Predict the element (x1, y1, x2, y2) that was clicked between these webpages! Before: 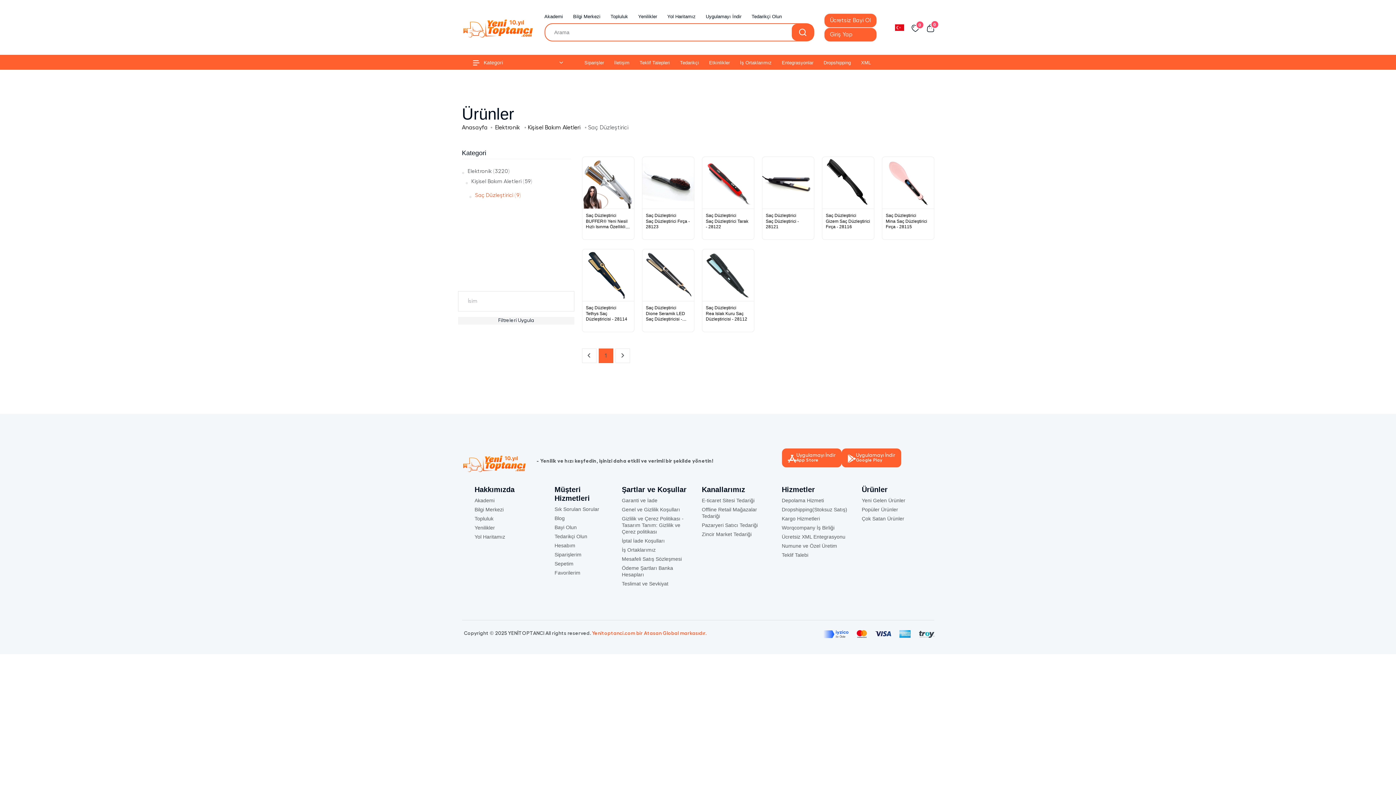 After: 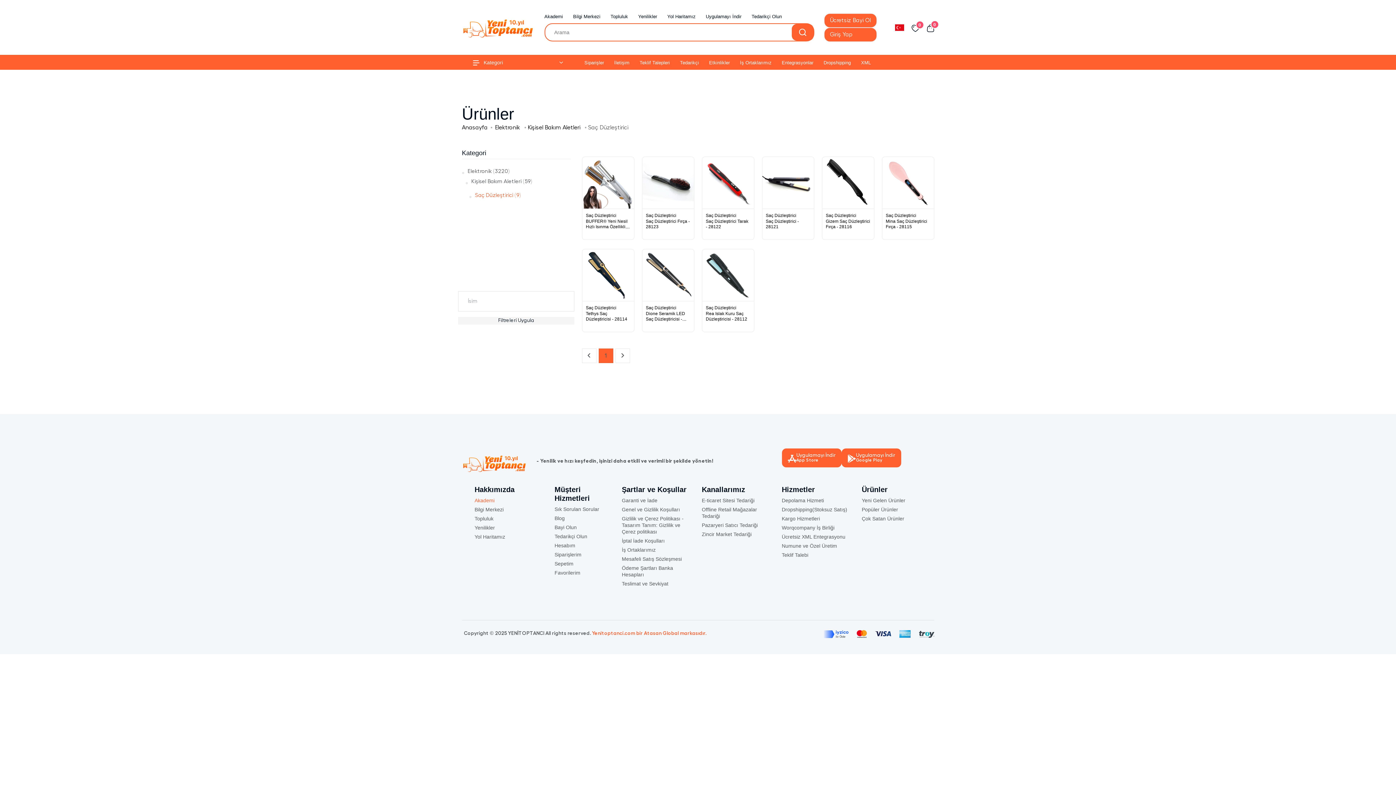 Action: bbox: (474, 497, 494, 503) label: Akademi